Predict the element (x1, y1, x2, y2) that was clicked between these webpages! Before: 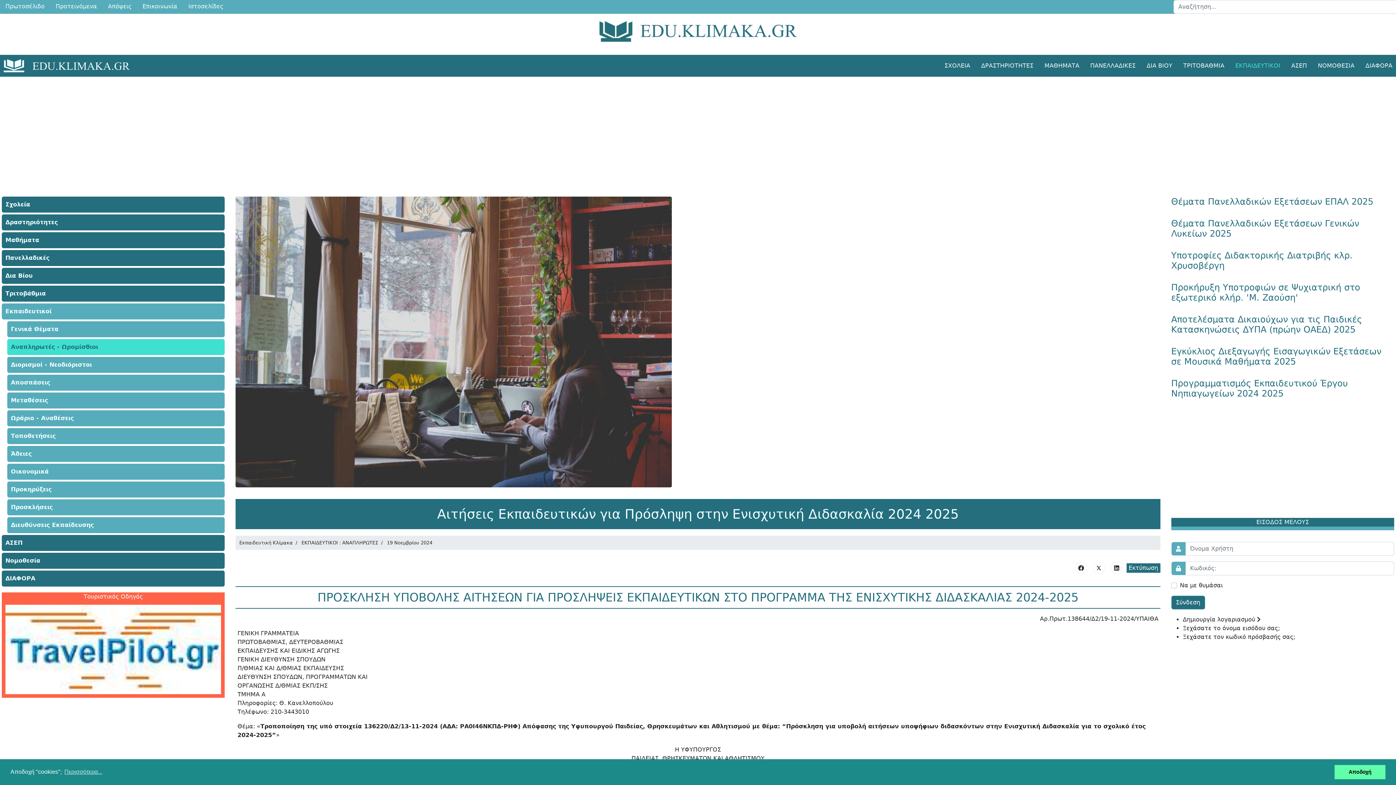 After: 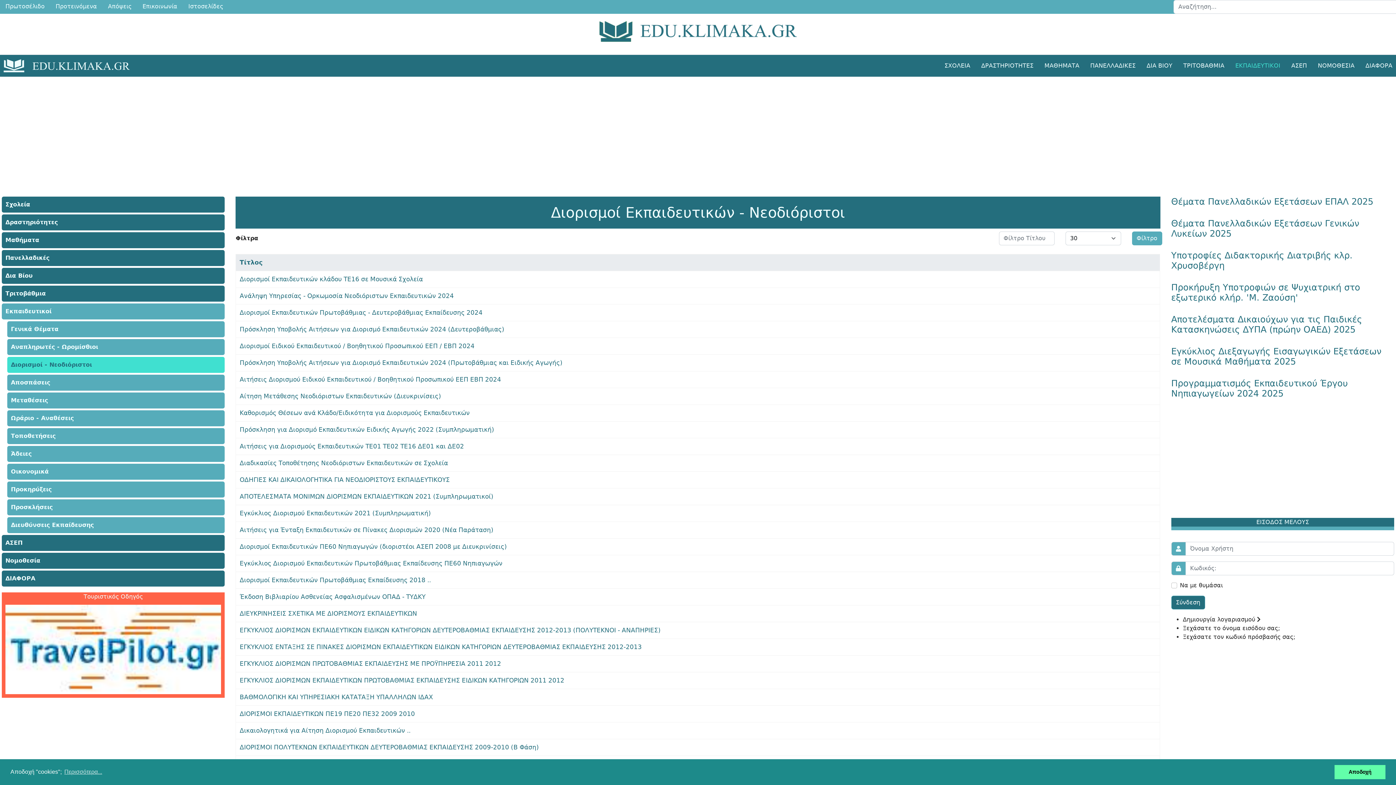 Action: label: Διορισμοί - Νεοδιόριστοι bbox: (7, 357, 224, 373)